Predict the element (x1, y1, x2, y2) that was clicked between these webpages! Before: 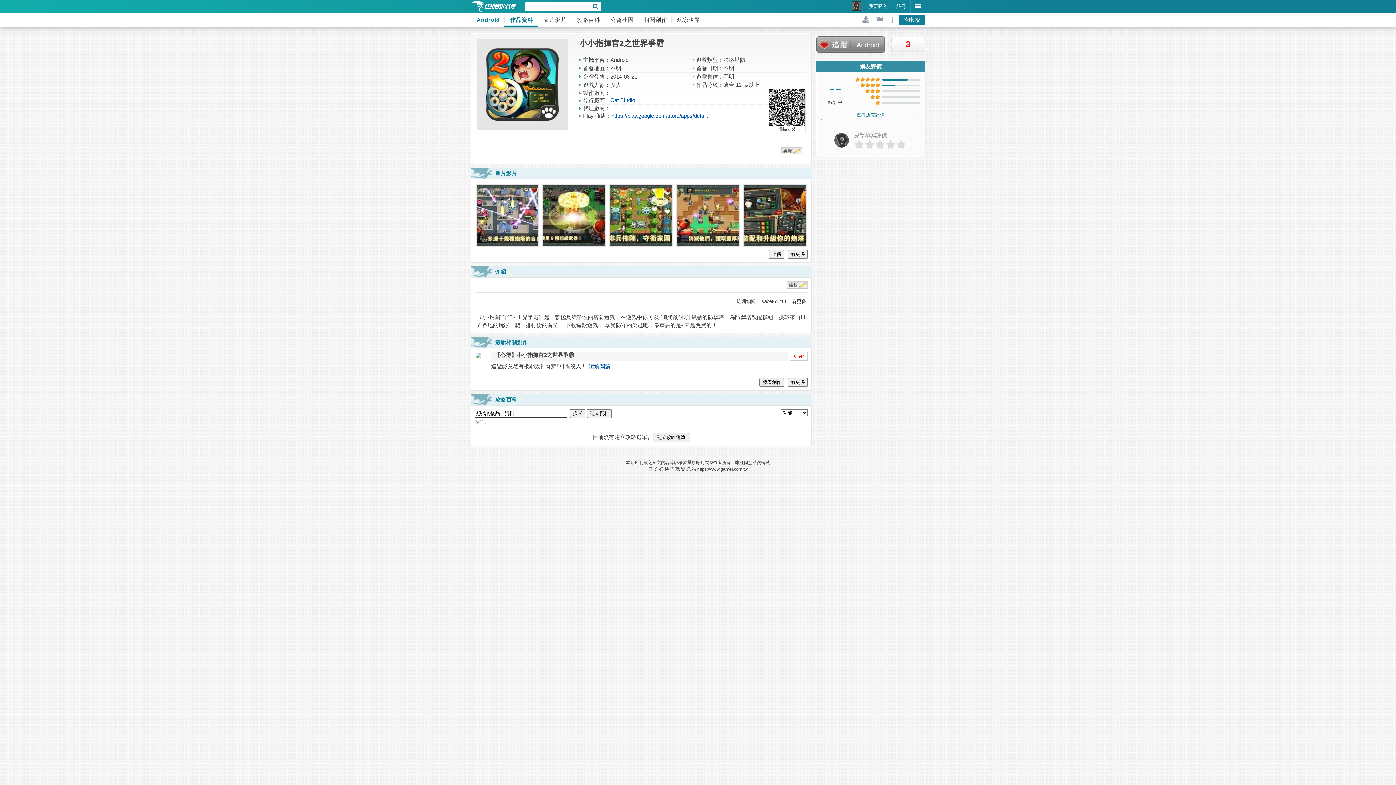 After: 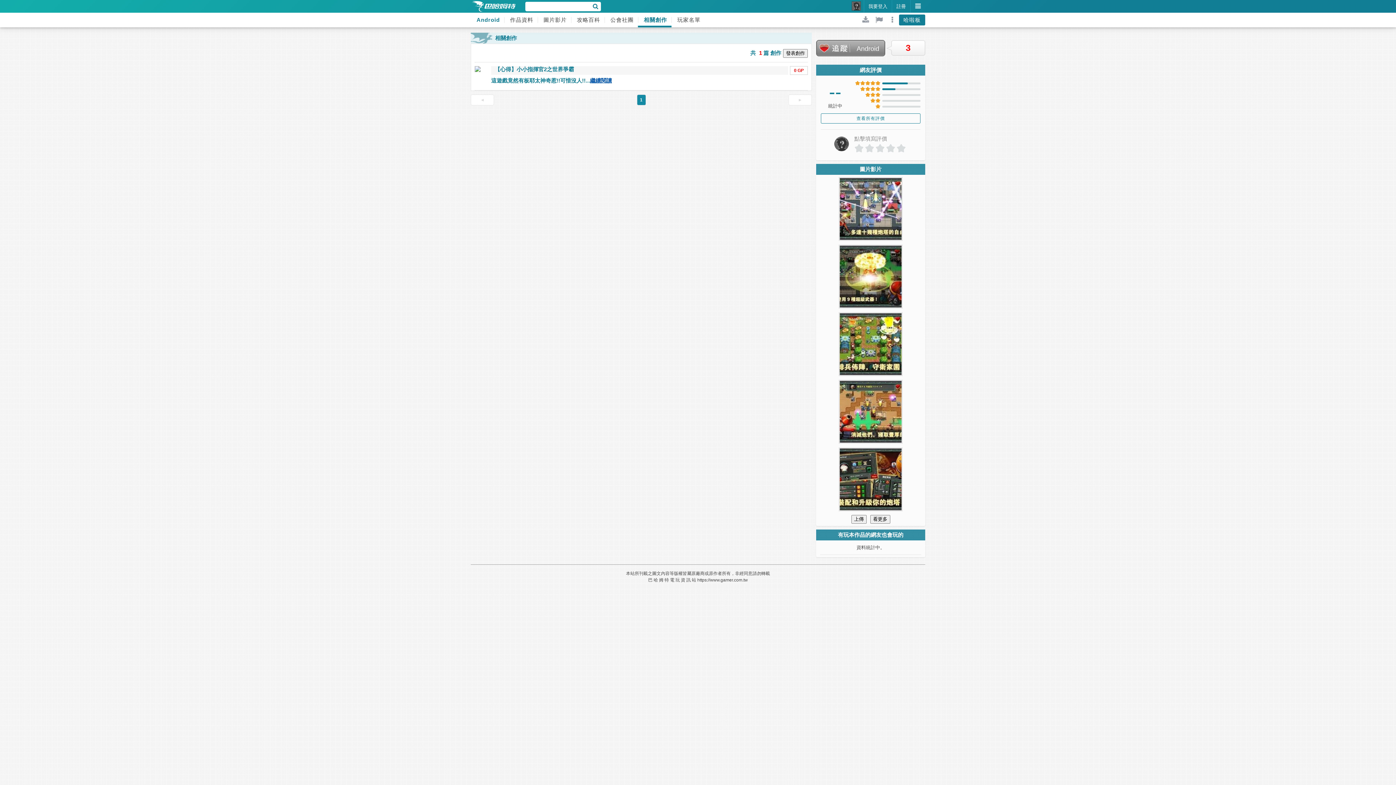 Action: label: 相關創作 bbox: (638, 12, 671, 27)